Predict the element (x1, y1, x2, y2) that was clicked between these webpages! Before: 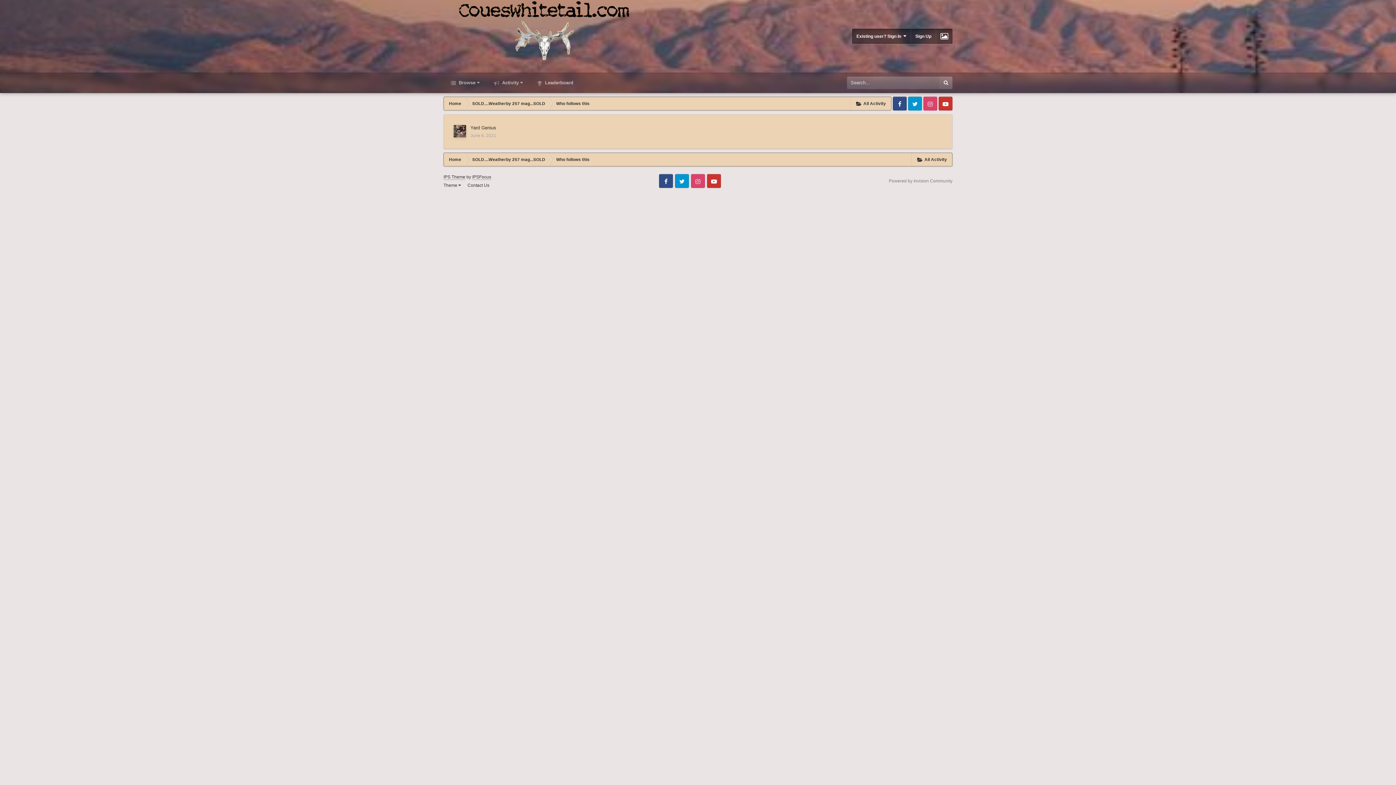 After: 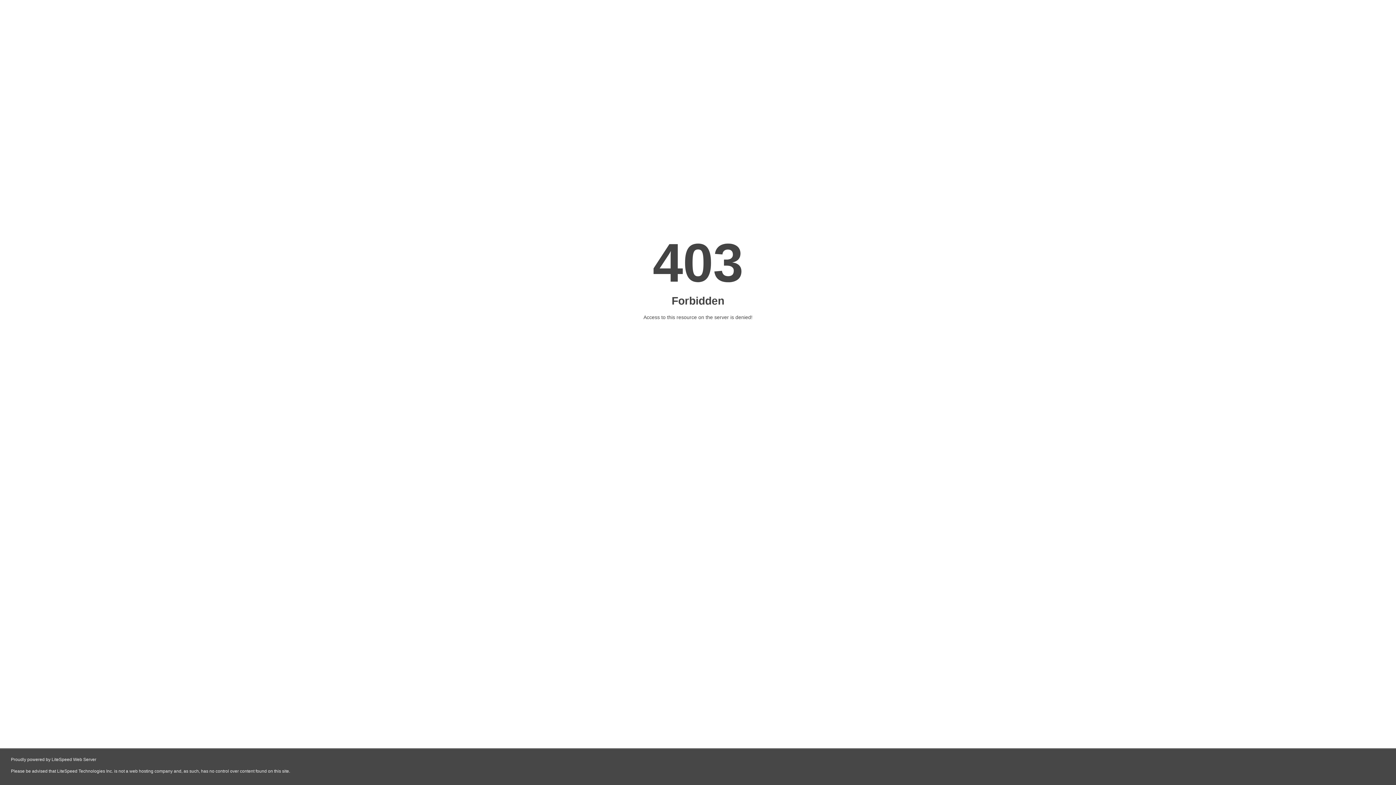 Action: bbox: (443, 174, 465, 180) label: IPS Theme